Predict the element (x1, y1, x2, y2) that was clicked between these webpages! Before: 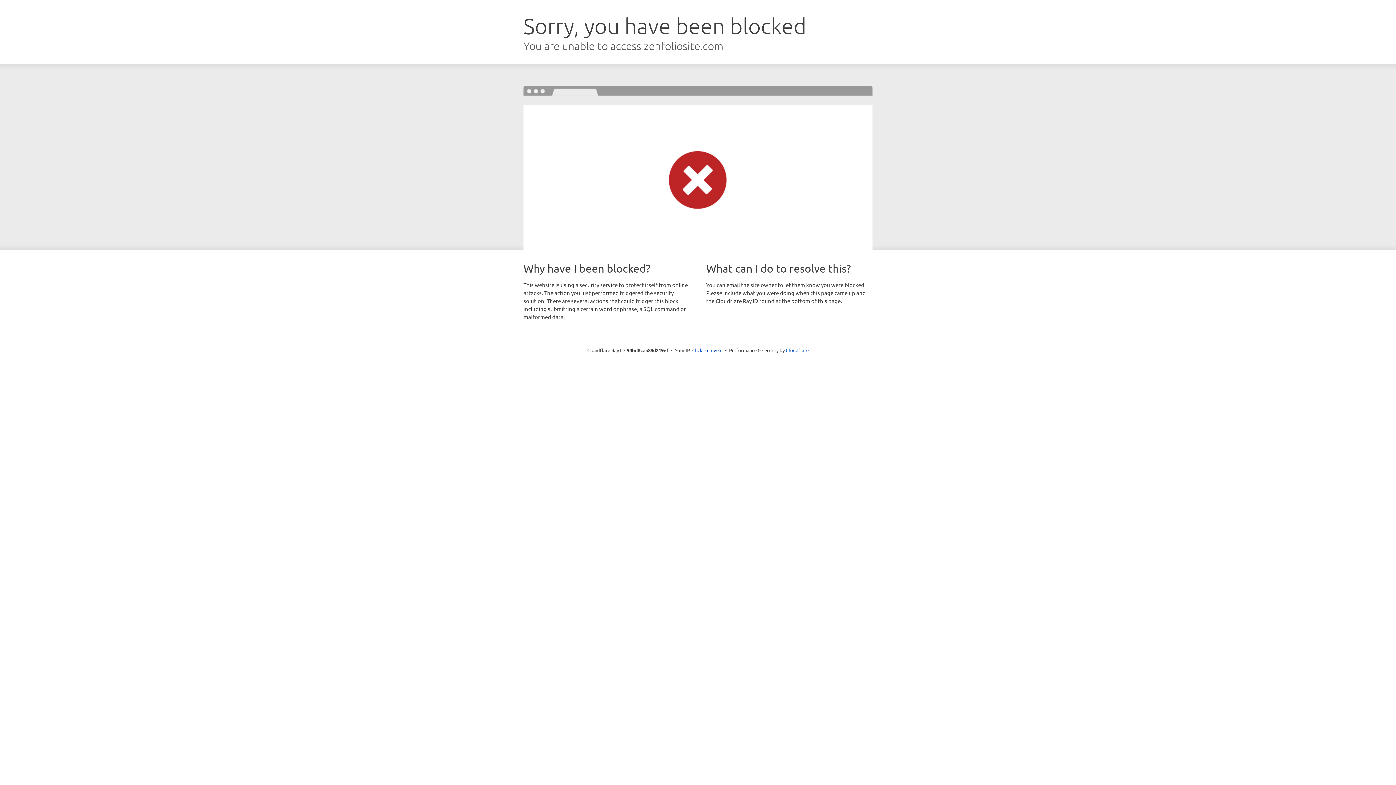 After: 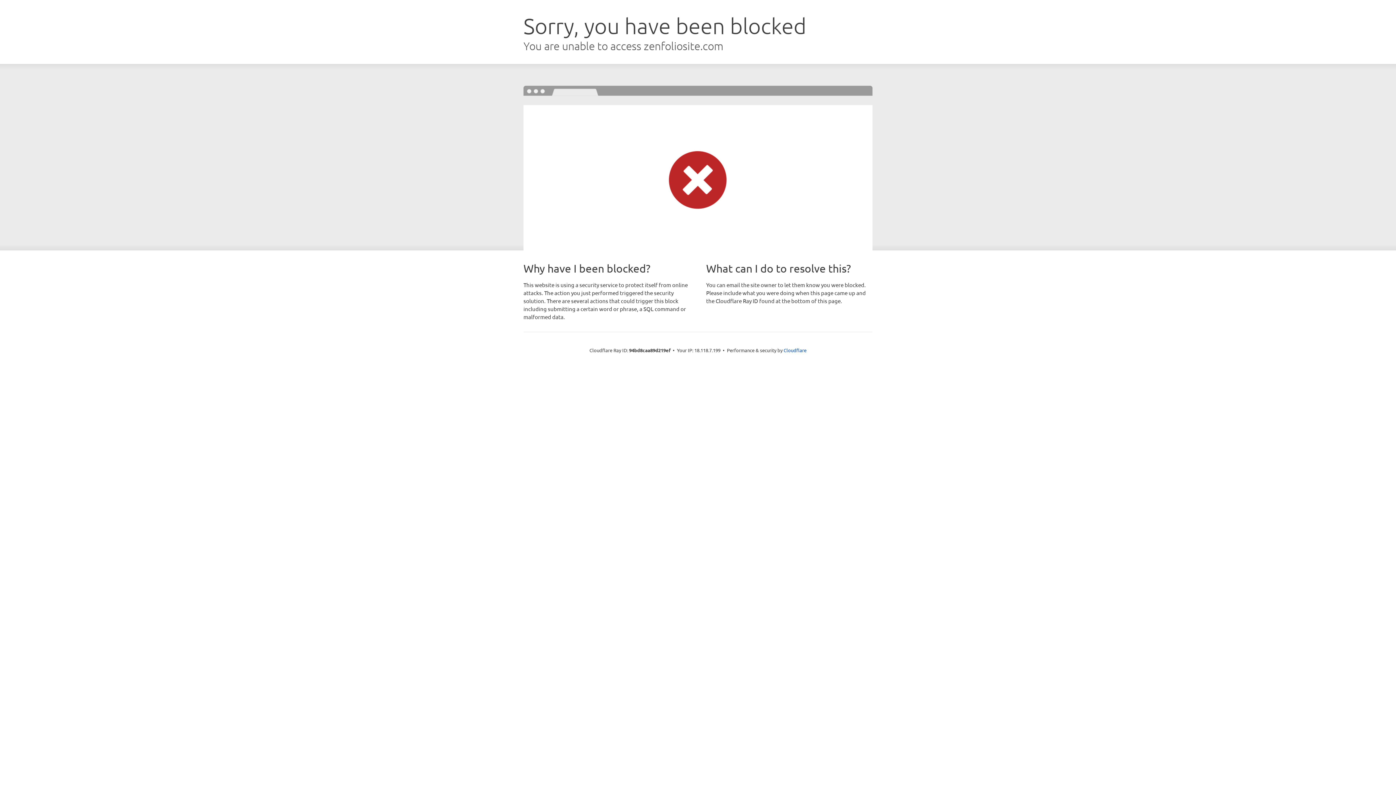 Action: bbox: (692, 346, 722, 353) label: Click to reveal